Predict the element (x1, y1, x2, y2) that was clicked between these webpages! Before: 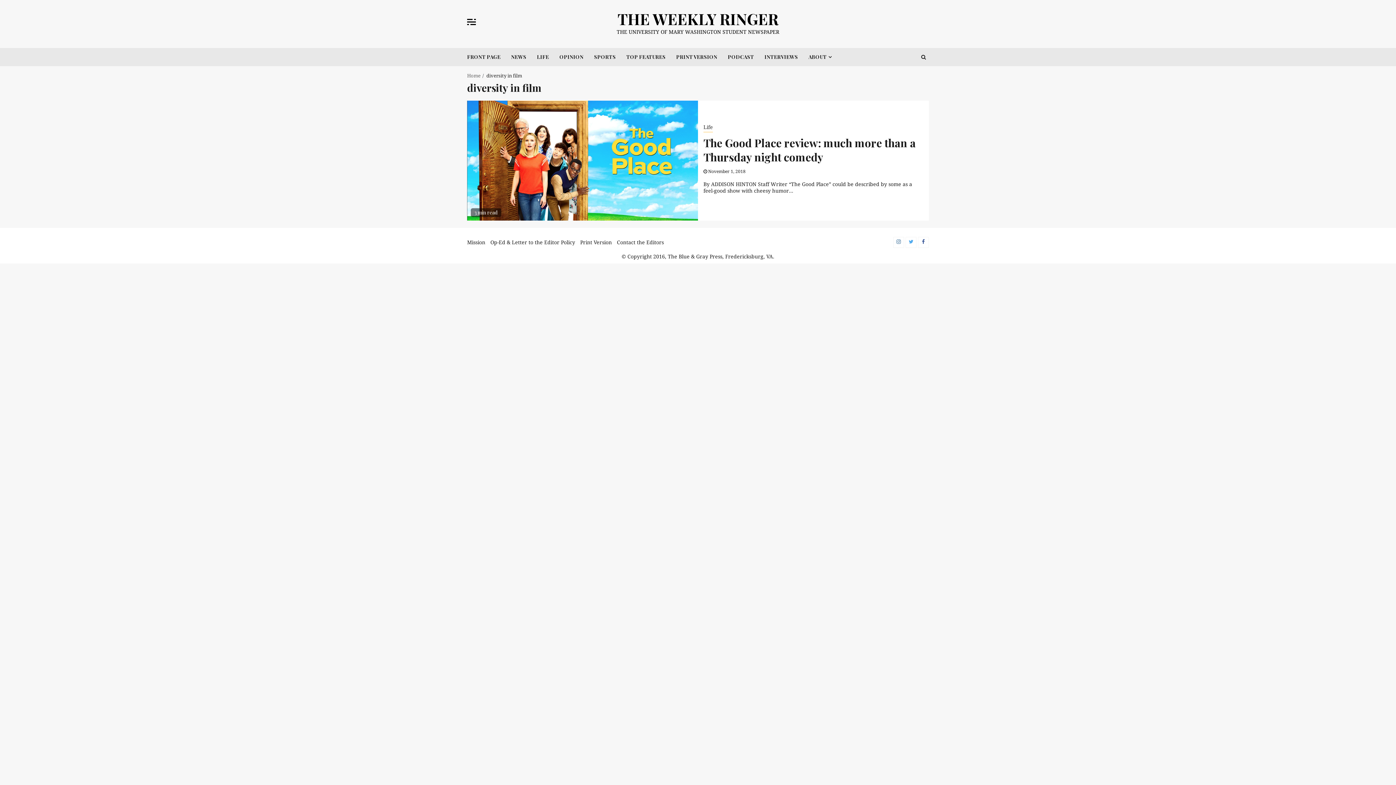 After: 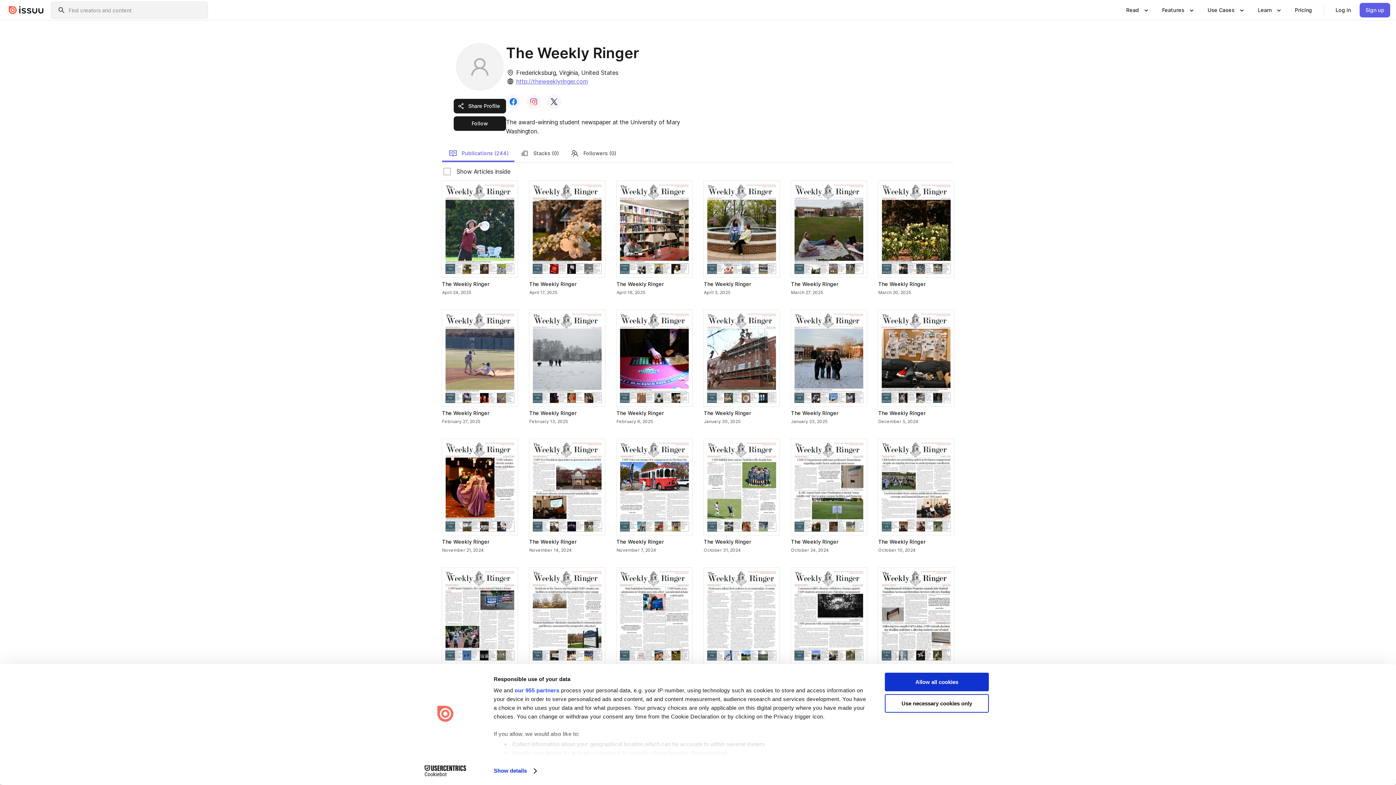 Action: bbox: (676, 53, 717, 60) label: PRINT VERSION